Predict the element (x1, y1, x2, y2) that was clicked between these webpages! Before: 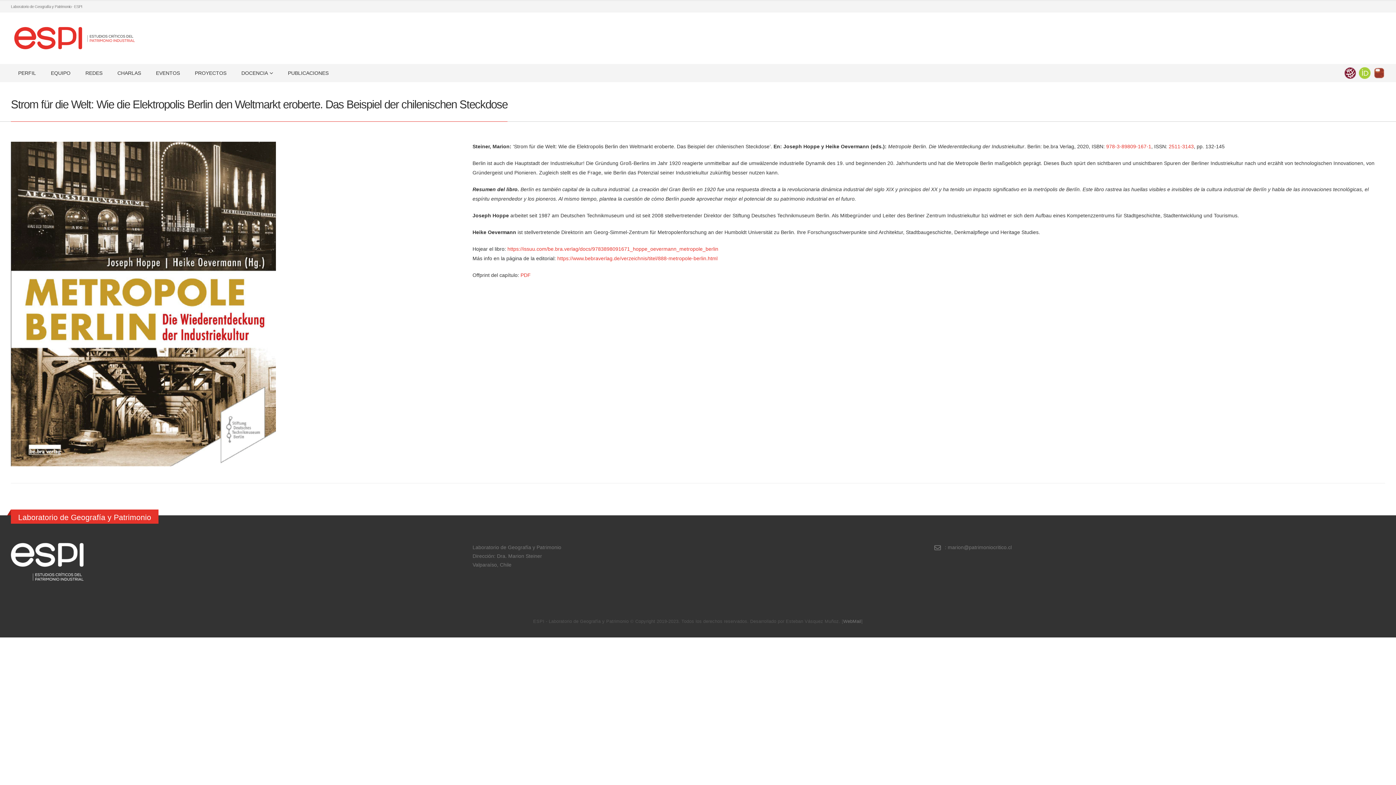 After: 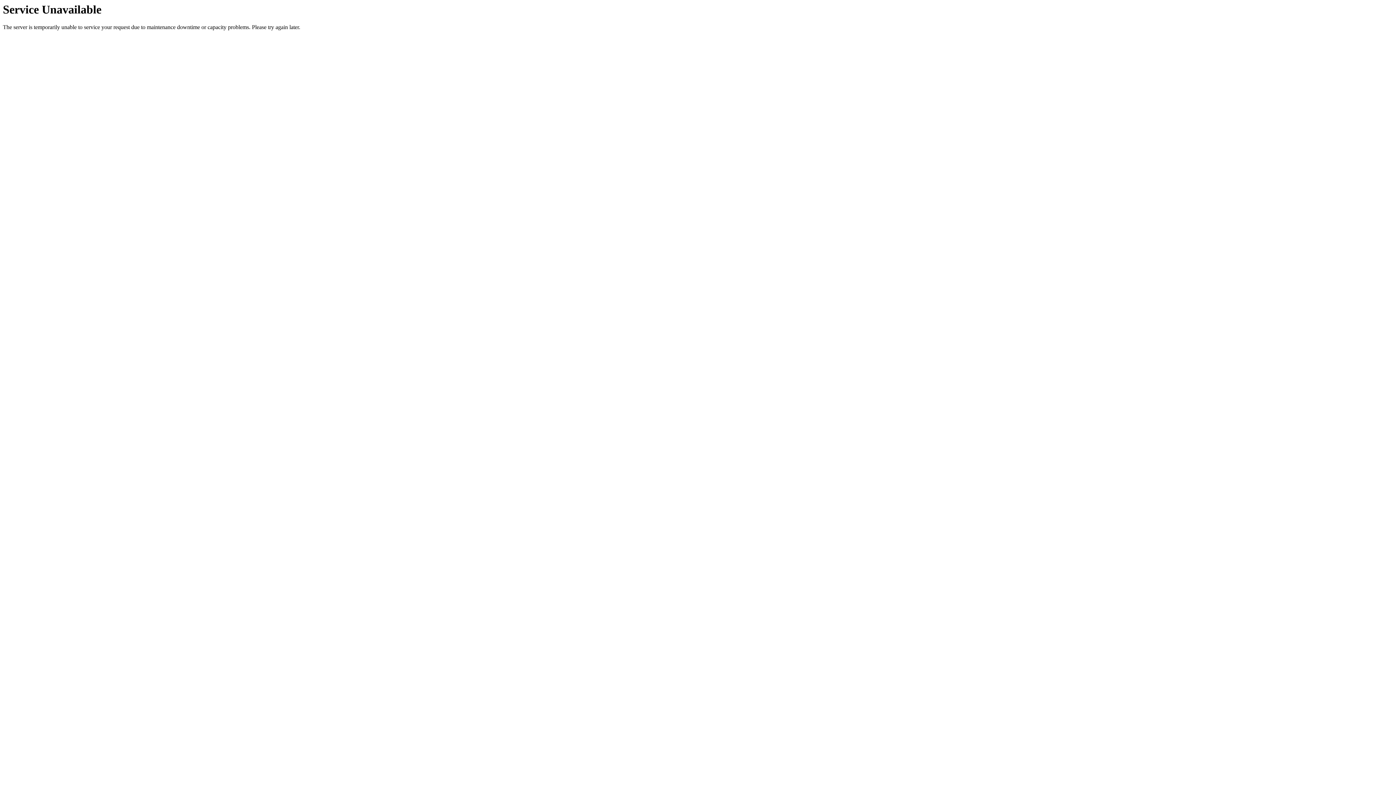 Action: label: PROYECTOS bbox: (187, 65, 233, 80)